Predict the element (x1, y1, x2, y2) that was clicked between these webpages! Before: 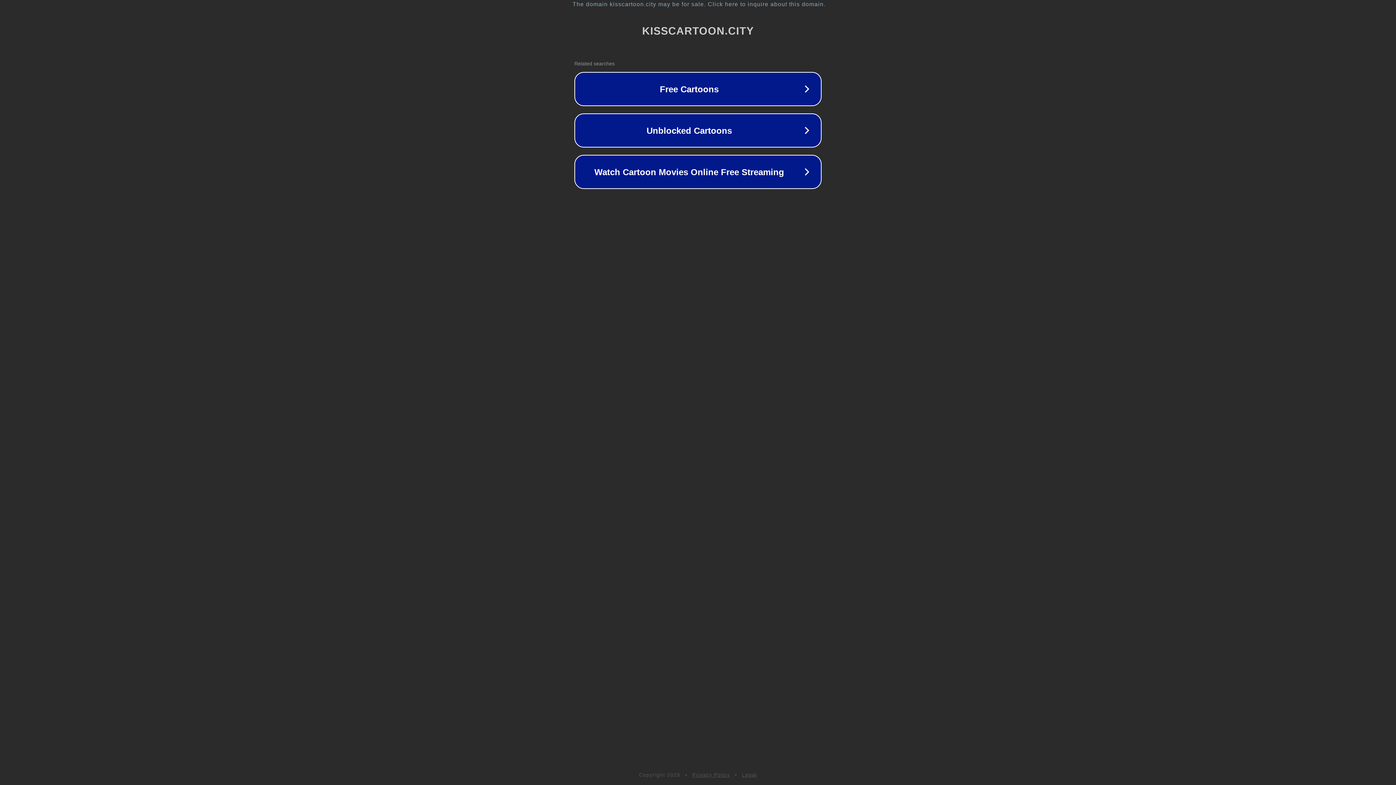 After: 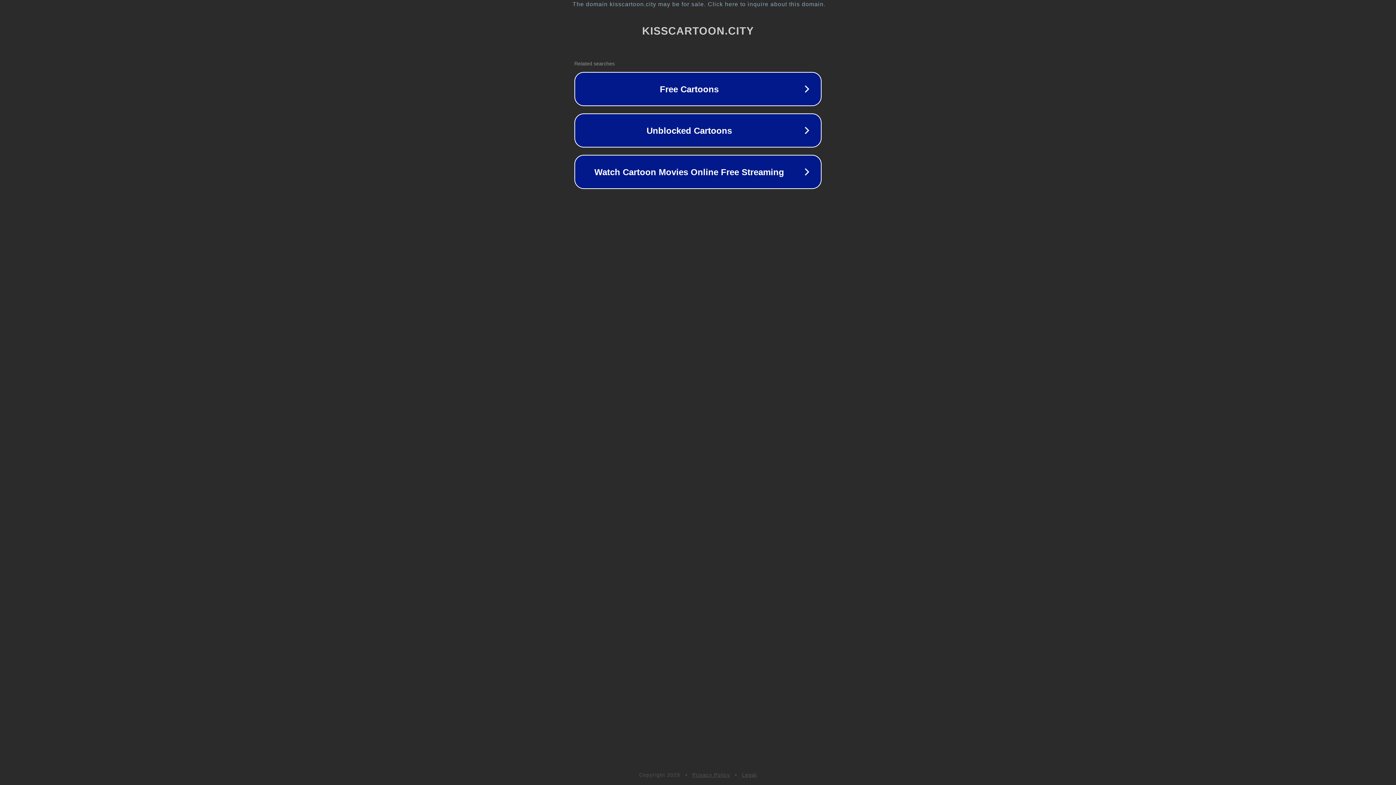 Action: label: Legal bbox: (742, 772, 757, 778)